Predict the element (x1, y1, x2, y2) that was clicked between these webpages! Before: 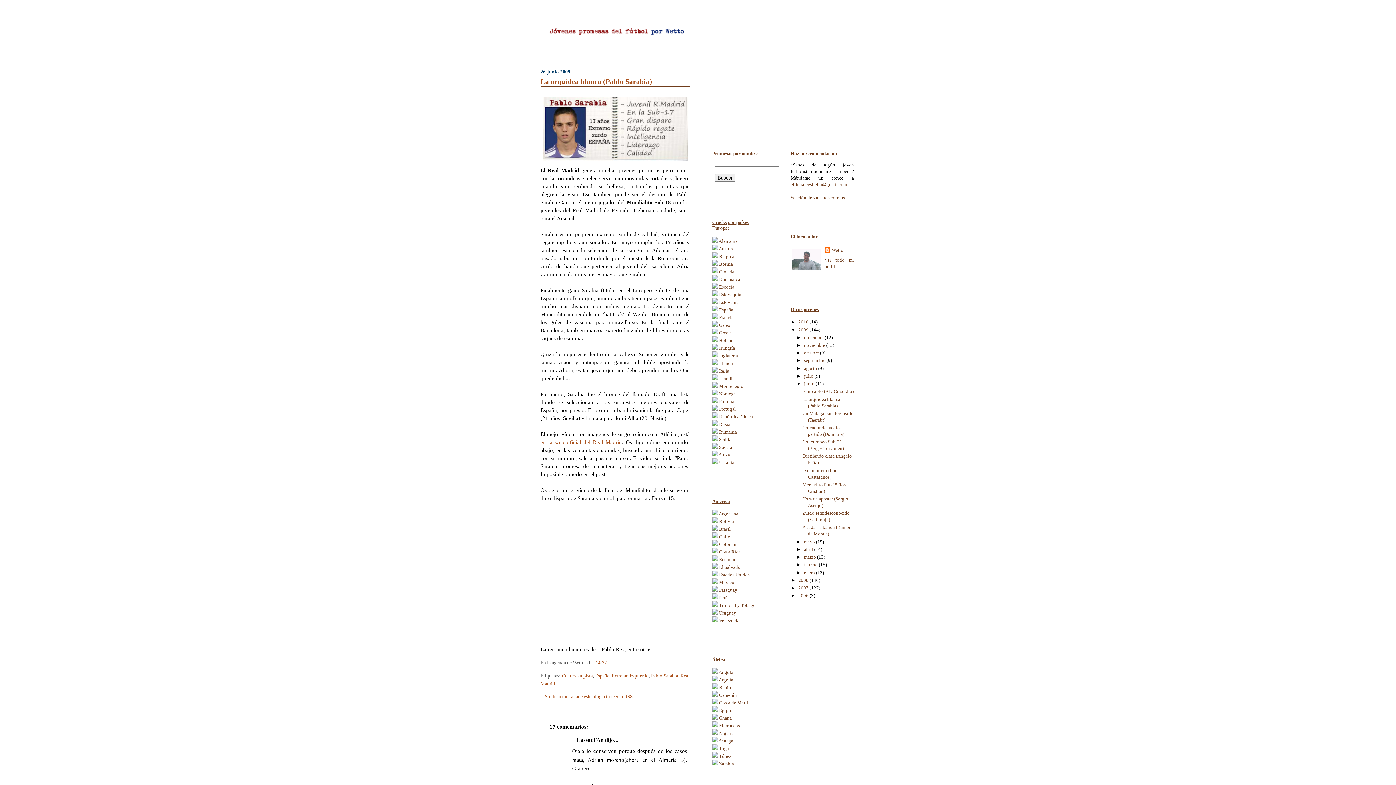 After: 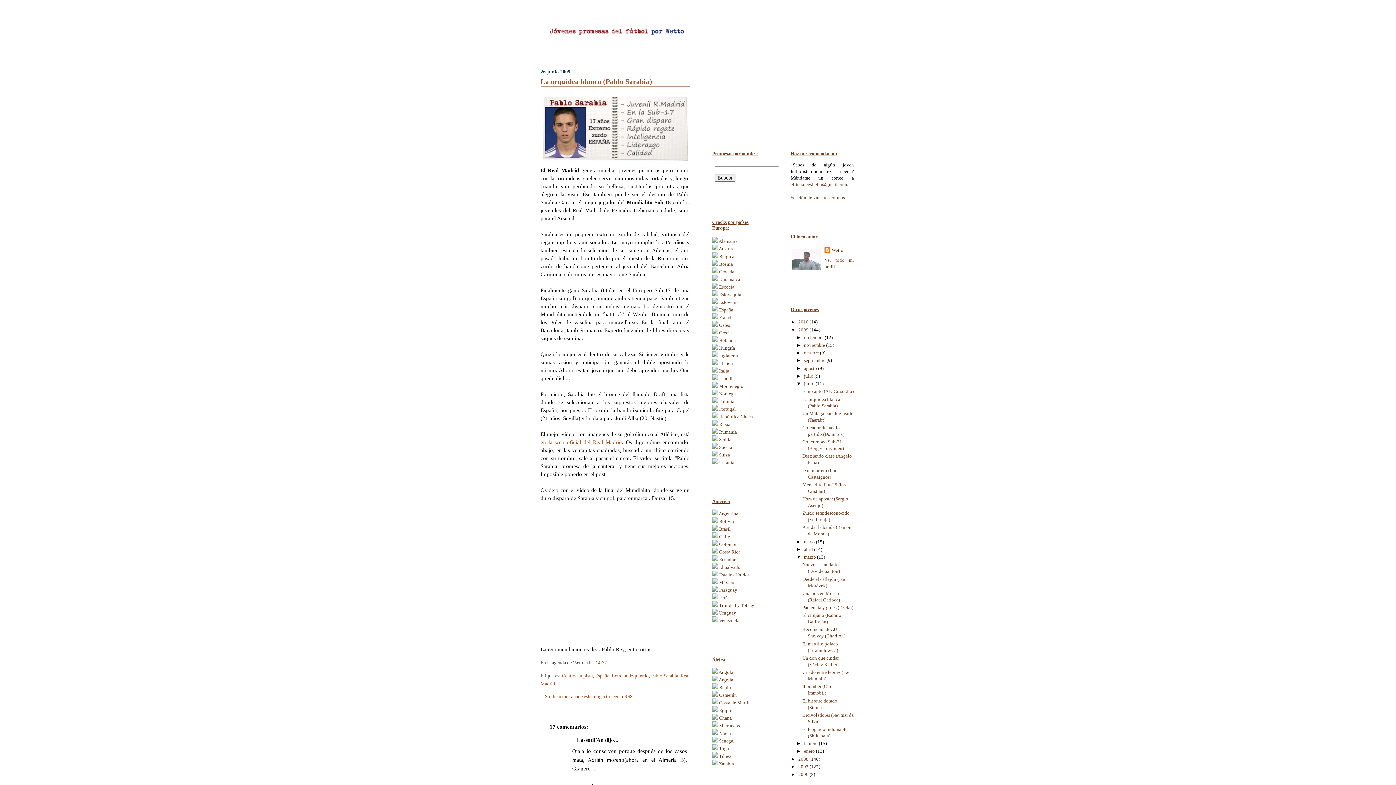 Action: bbox: (796, 554, 804, 560) label: ►  